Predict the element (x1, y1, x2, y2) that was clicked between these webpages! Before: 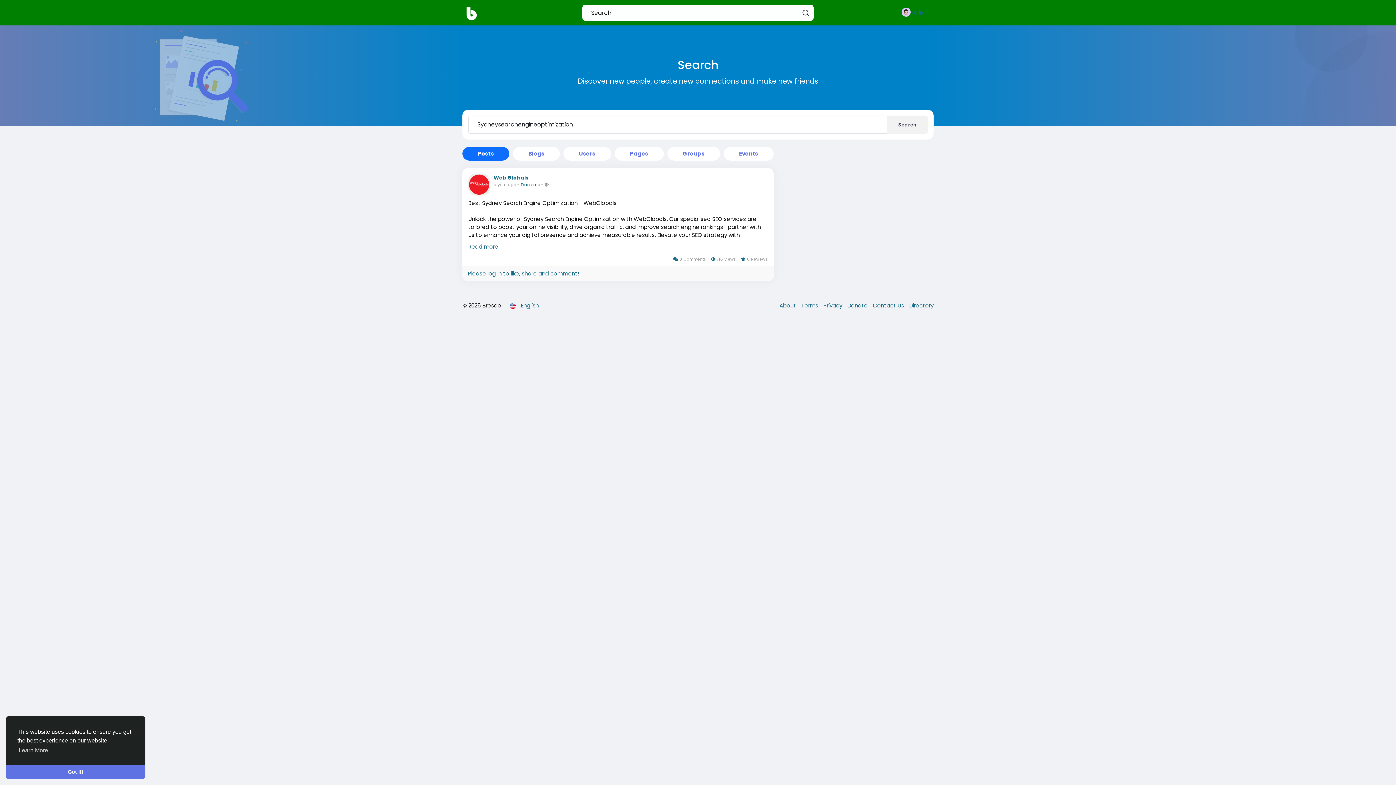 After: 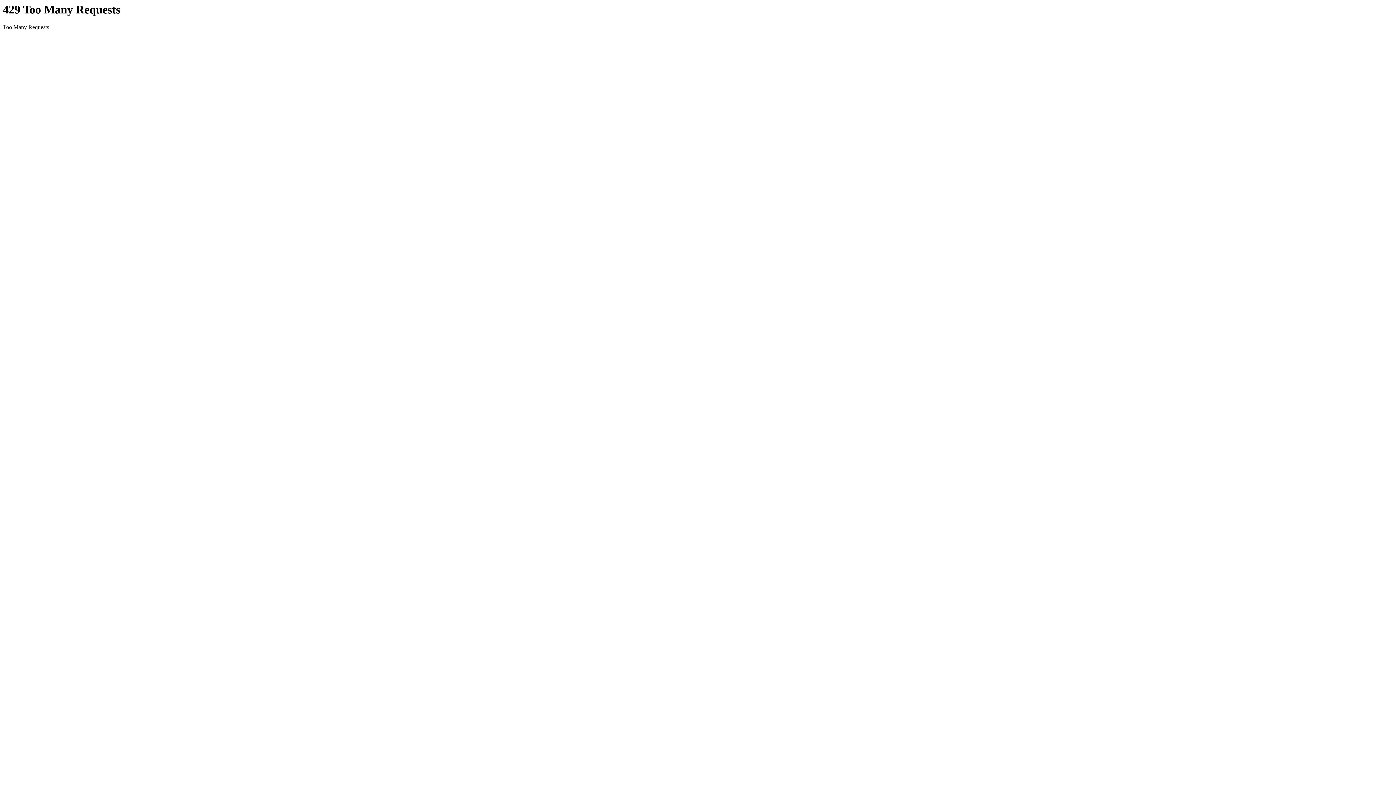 Action: bbox: (614, 146, 663, 160) label: Pages